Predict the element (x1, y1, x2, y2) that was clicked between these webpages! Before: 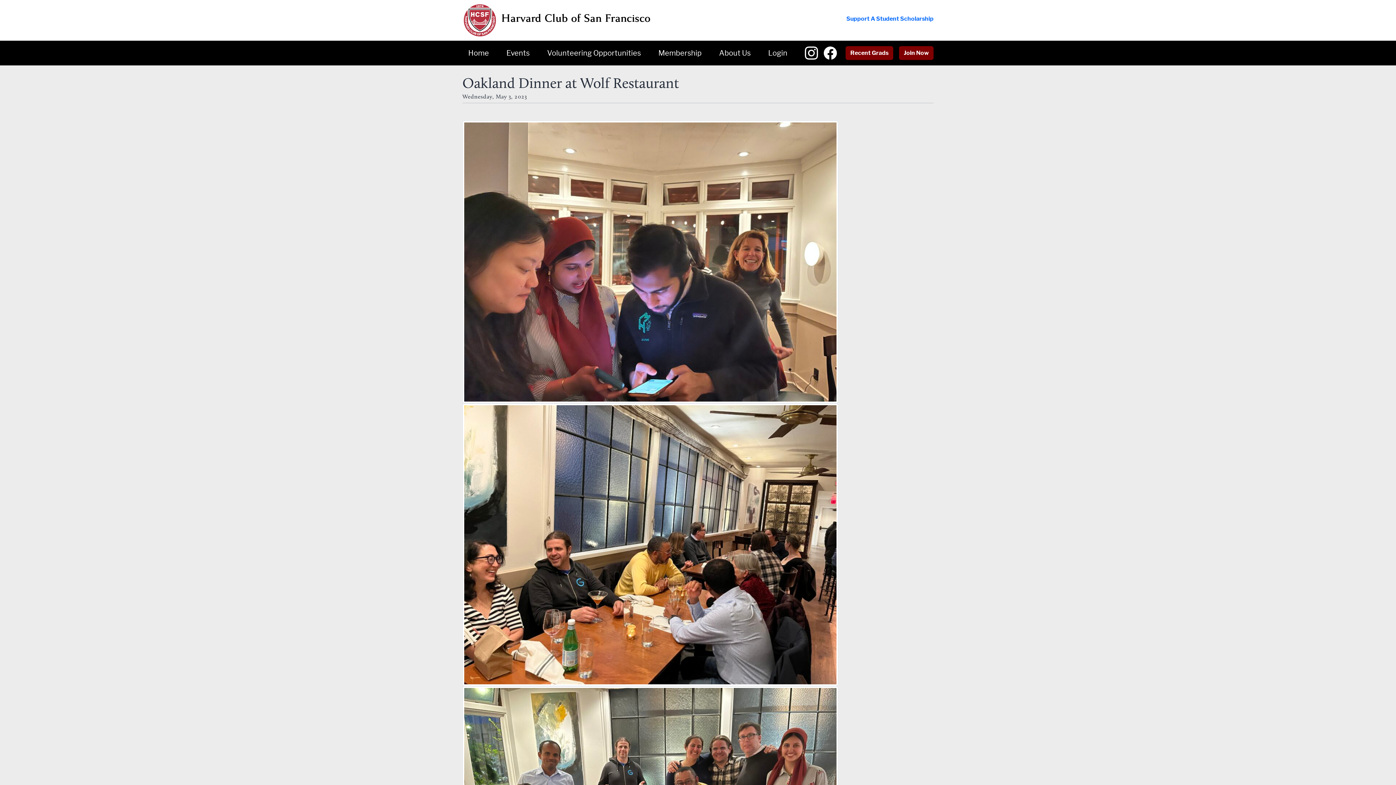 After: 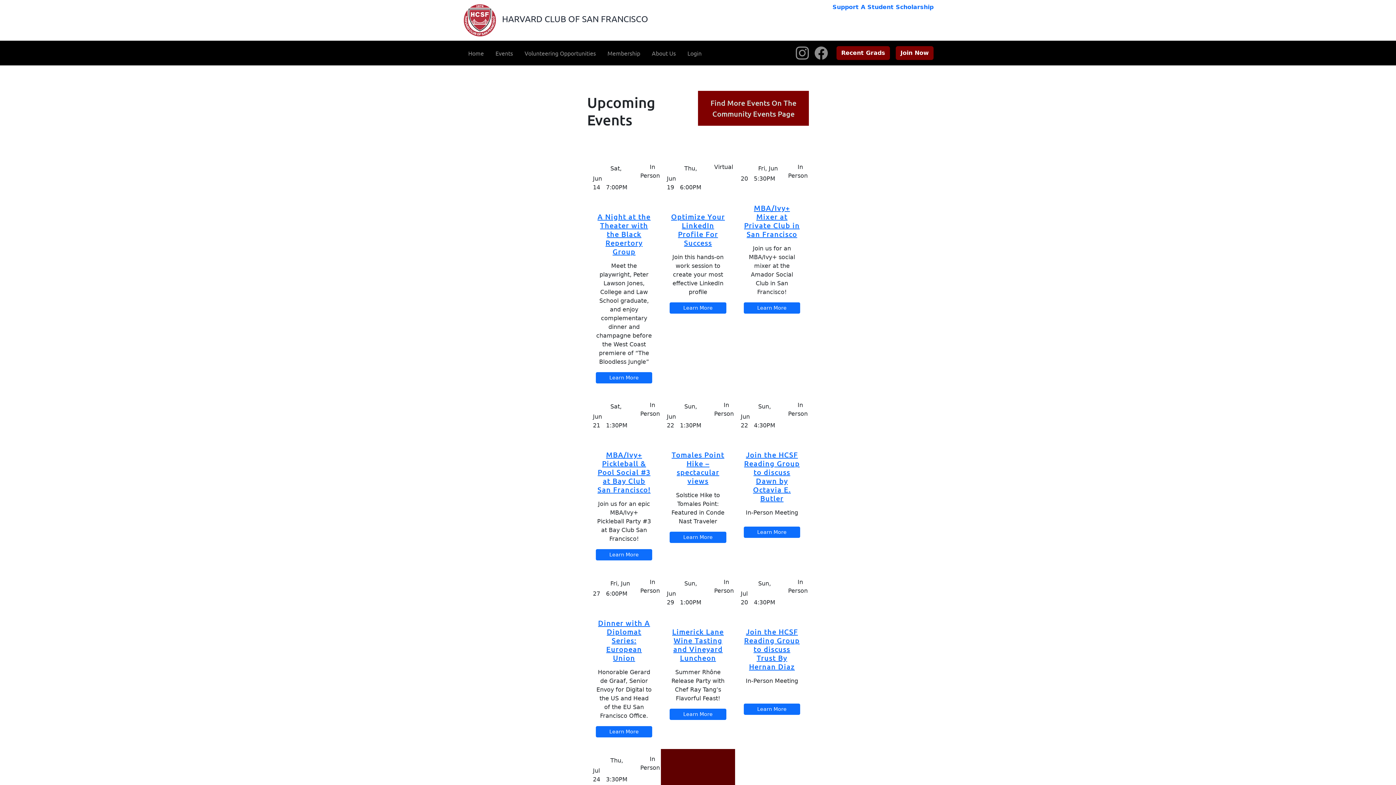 Action: bbox: (500, 46, 535, 60) label: Events